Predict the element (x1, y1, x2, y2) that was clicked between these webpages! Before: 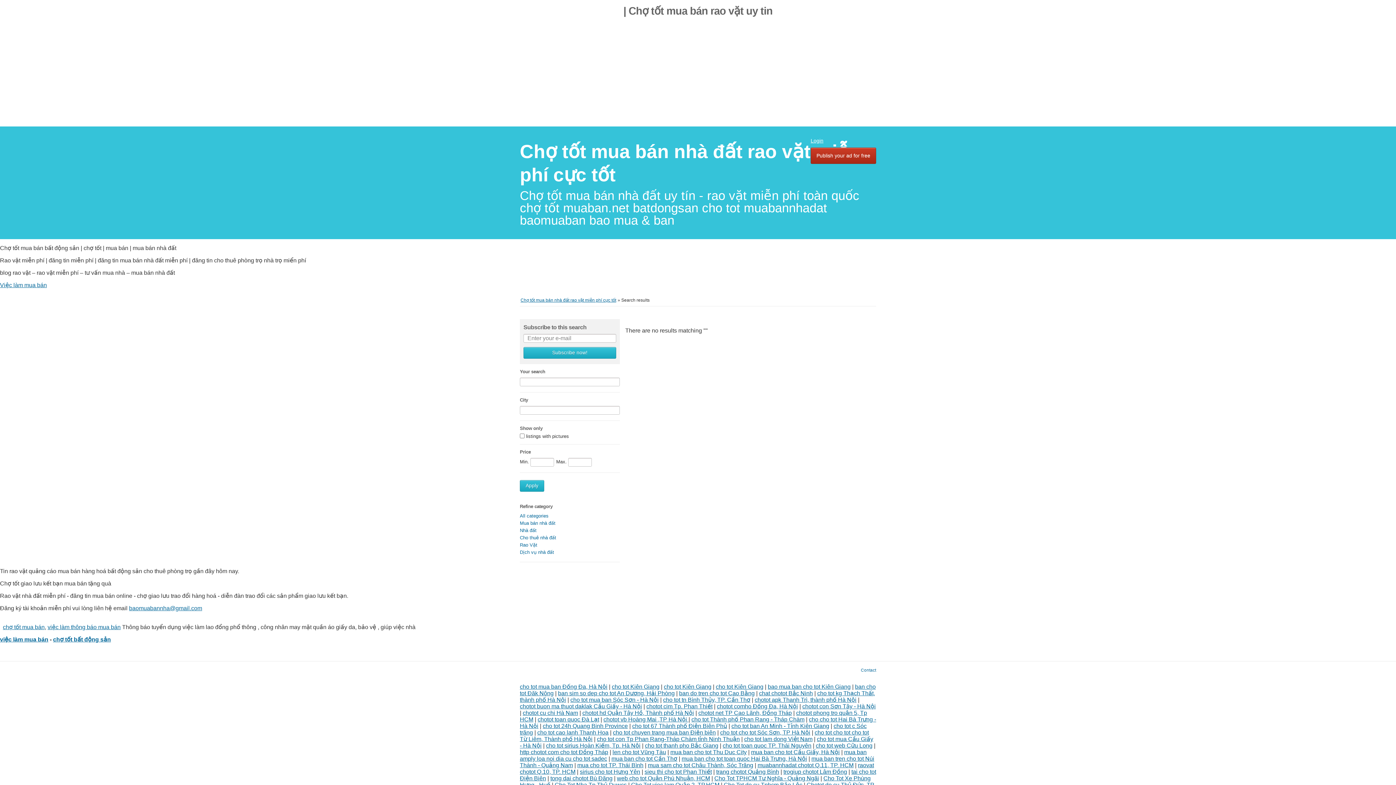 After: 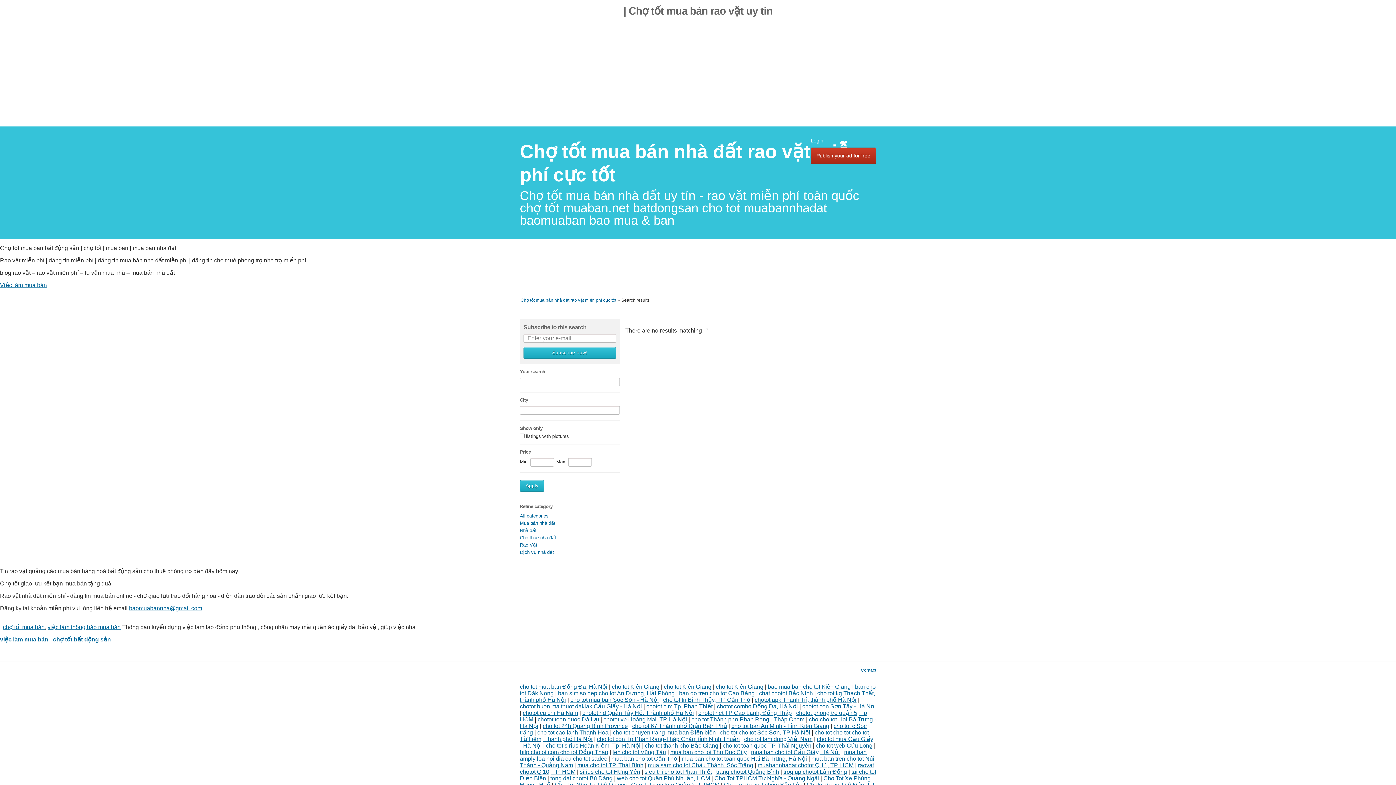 Action: label: tong dai chotot Bù Đăng bbox: (550, 775, 612, 781)